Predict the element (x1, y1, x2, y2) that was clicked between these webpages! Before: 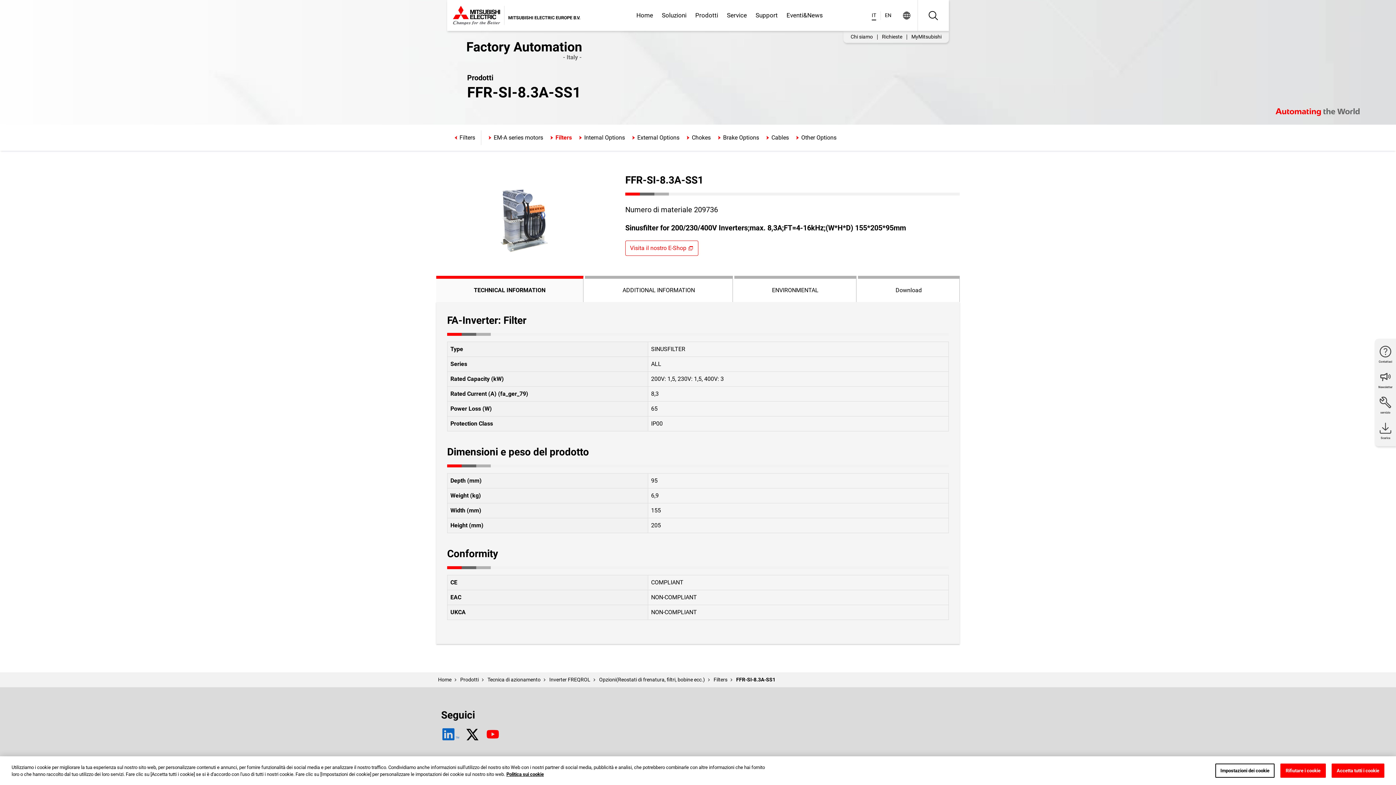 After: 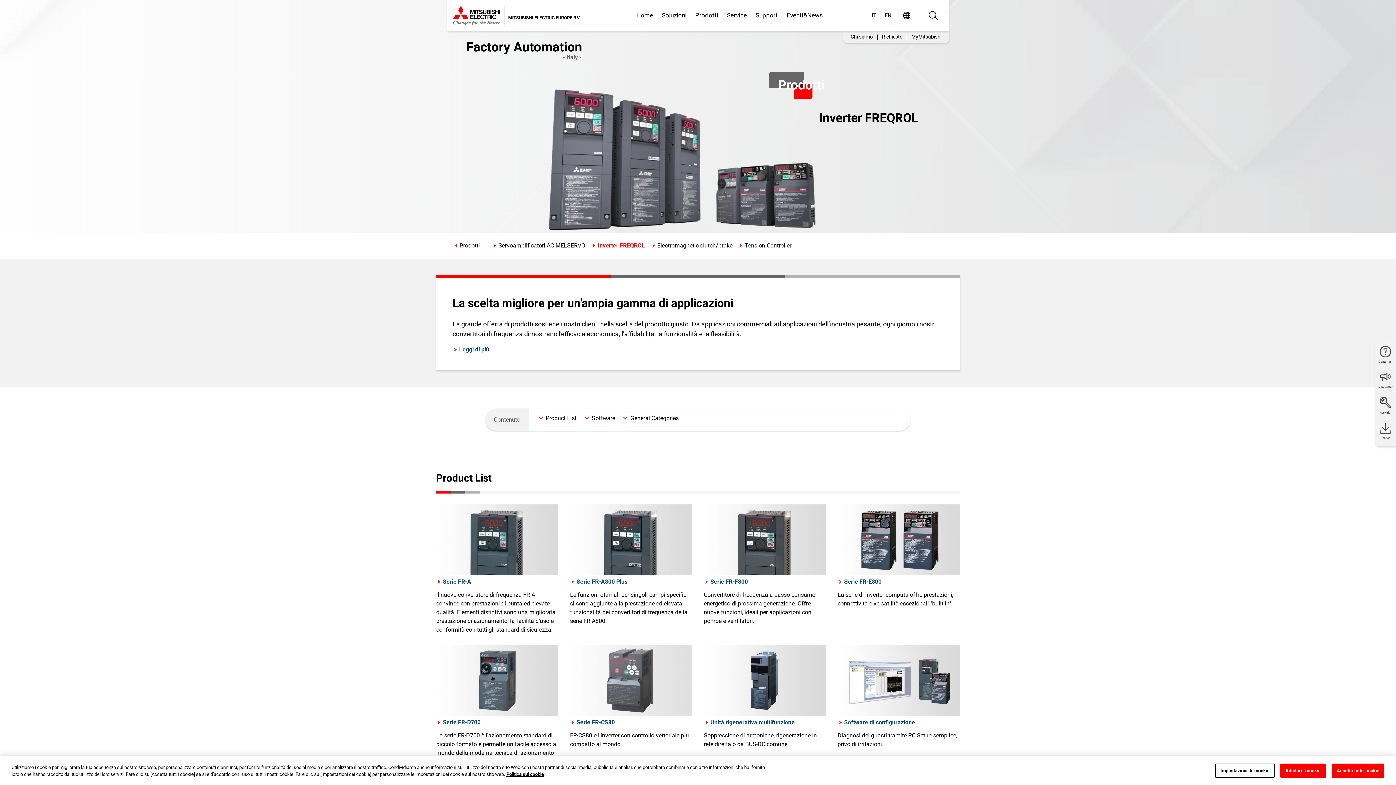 Action: bbox: (547, 675, 592, 684) label: Inverter FREQROL